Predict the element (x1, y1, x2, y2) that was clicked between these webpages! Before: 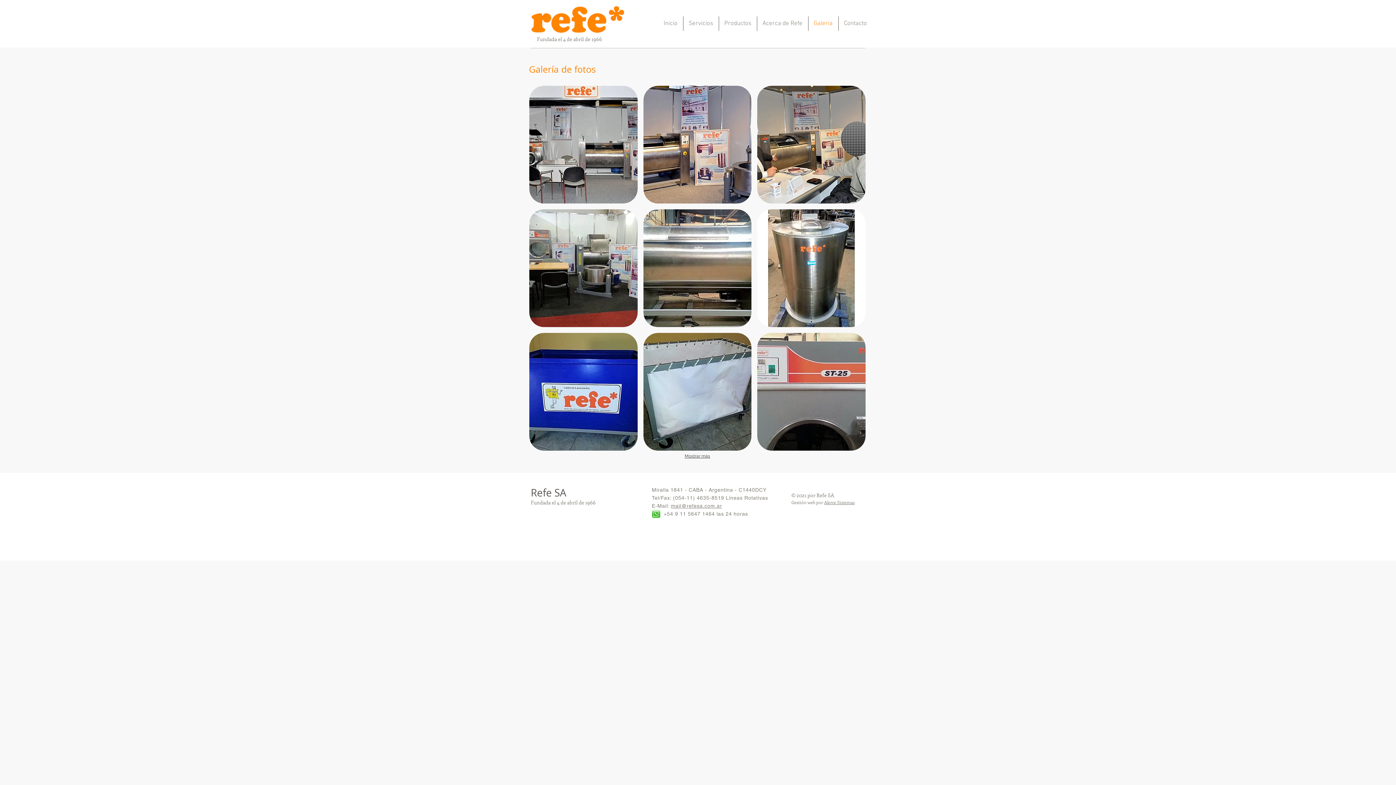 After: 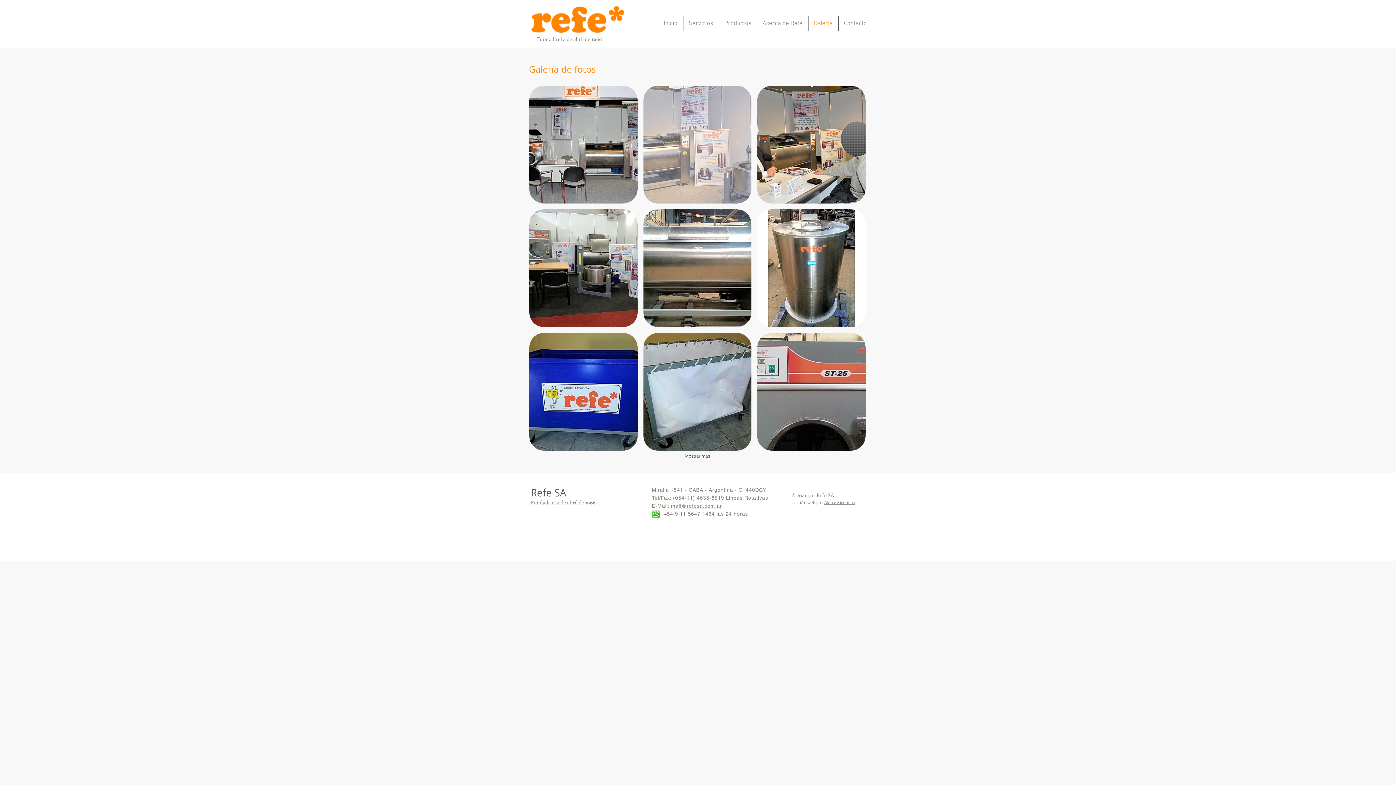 Action: bbox: (643, 85, 751, 203)